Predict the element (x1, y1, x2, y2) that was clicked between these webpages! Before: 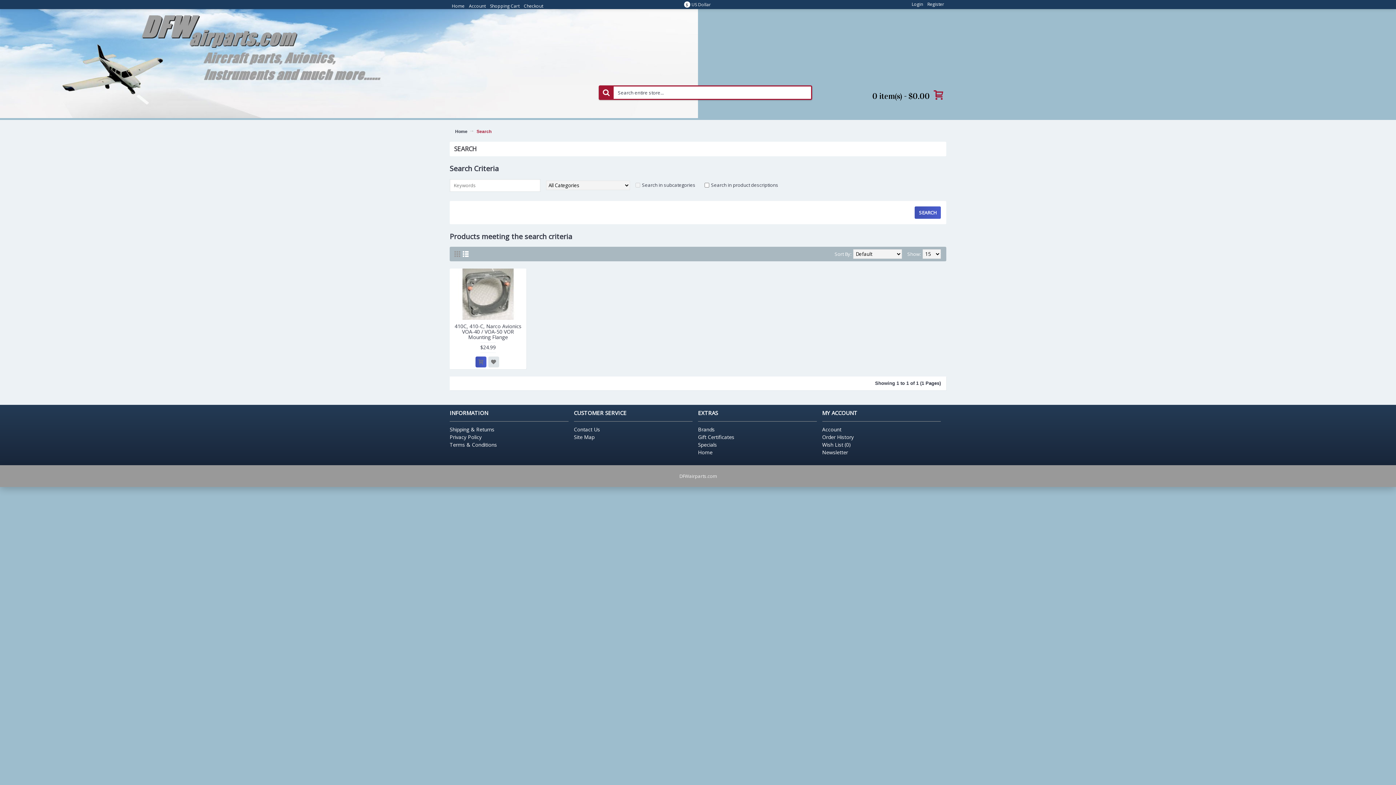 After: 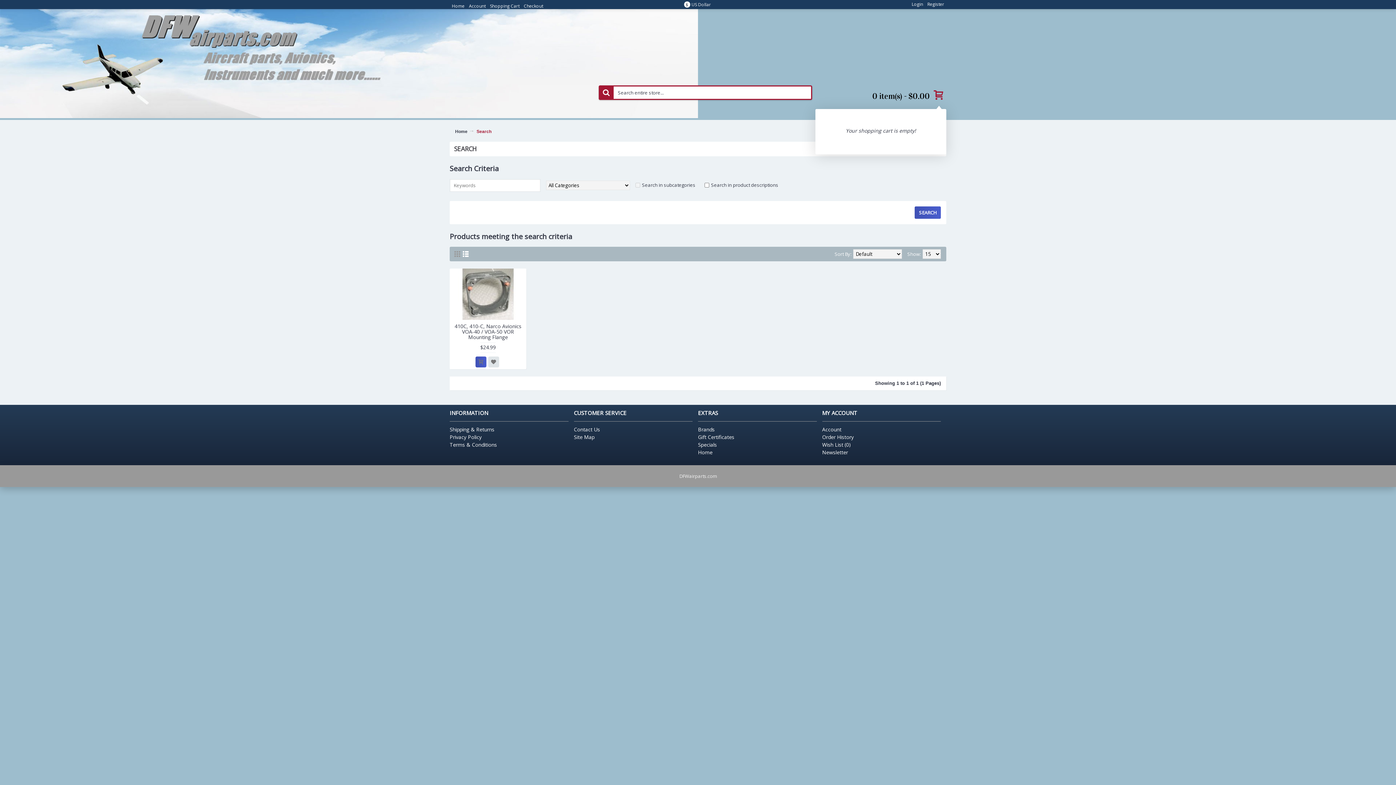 Action: label: 0 item(s) - $0.00	 bbox: (822, 88, 946, 103)